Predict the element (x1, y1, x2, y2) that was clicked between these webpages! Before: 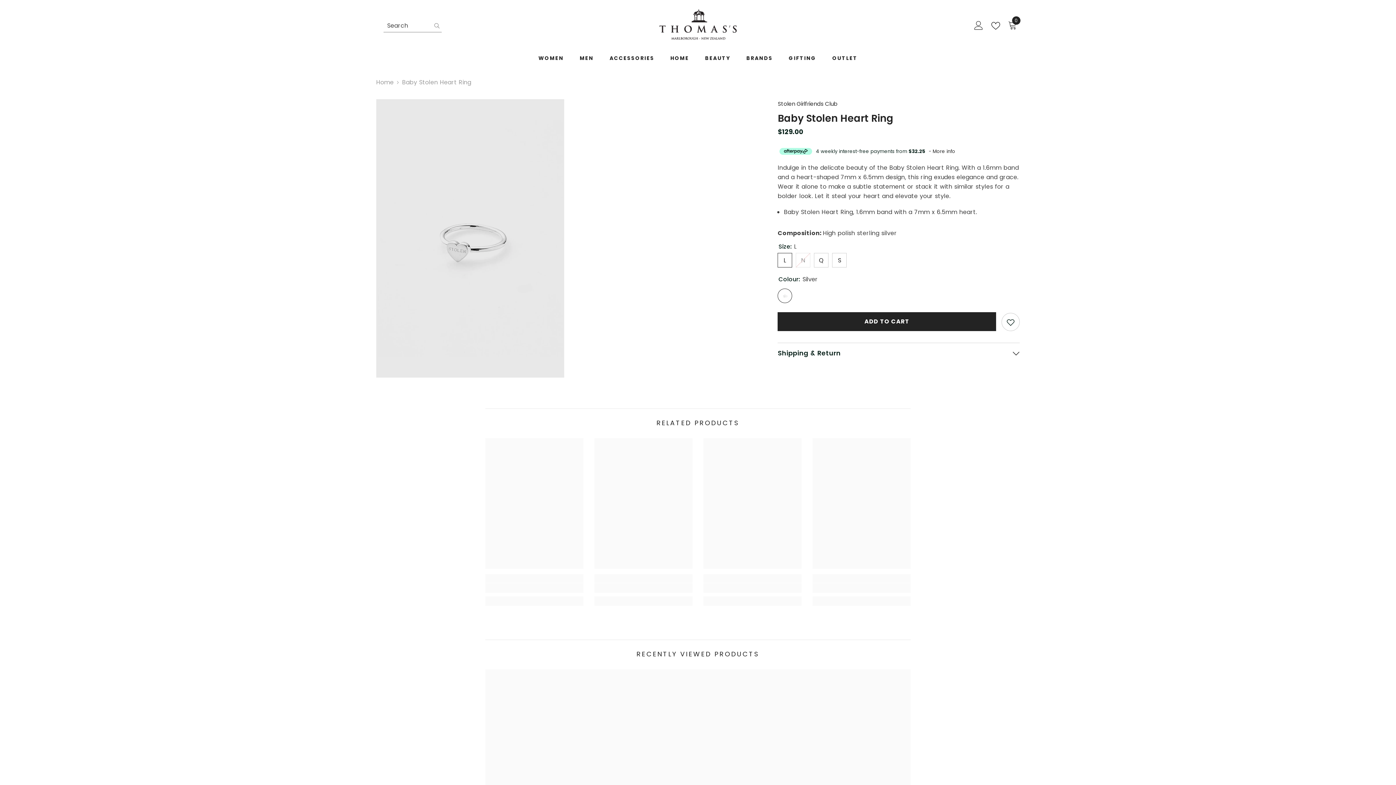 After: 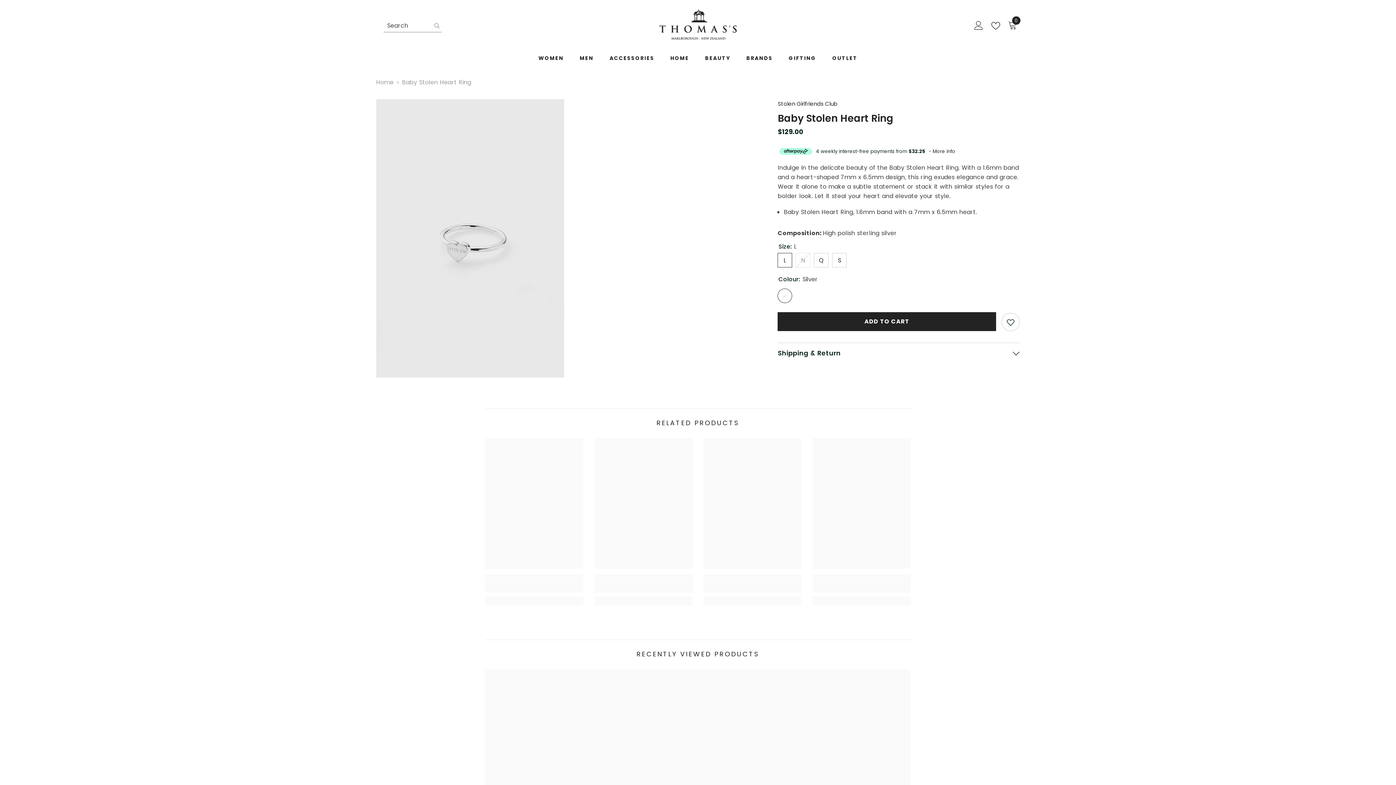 Action: bbox: (991, 21, 1003, 30)